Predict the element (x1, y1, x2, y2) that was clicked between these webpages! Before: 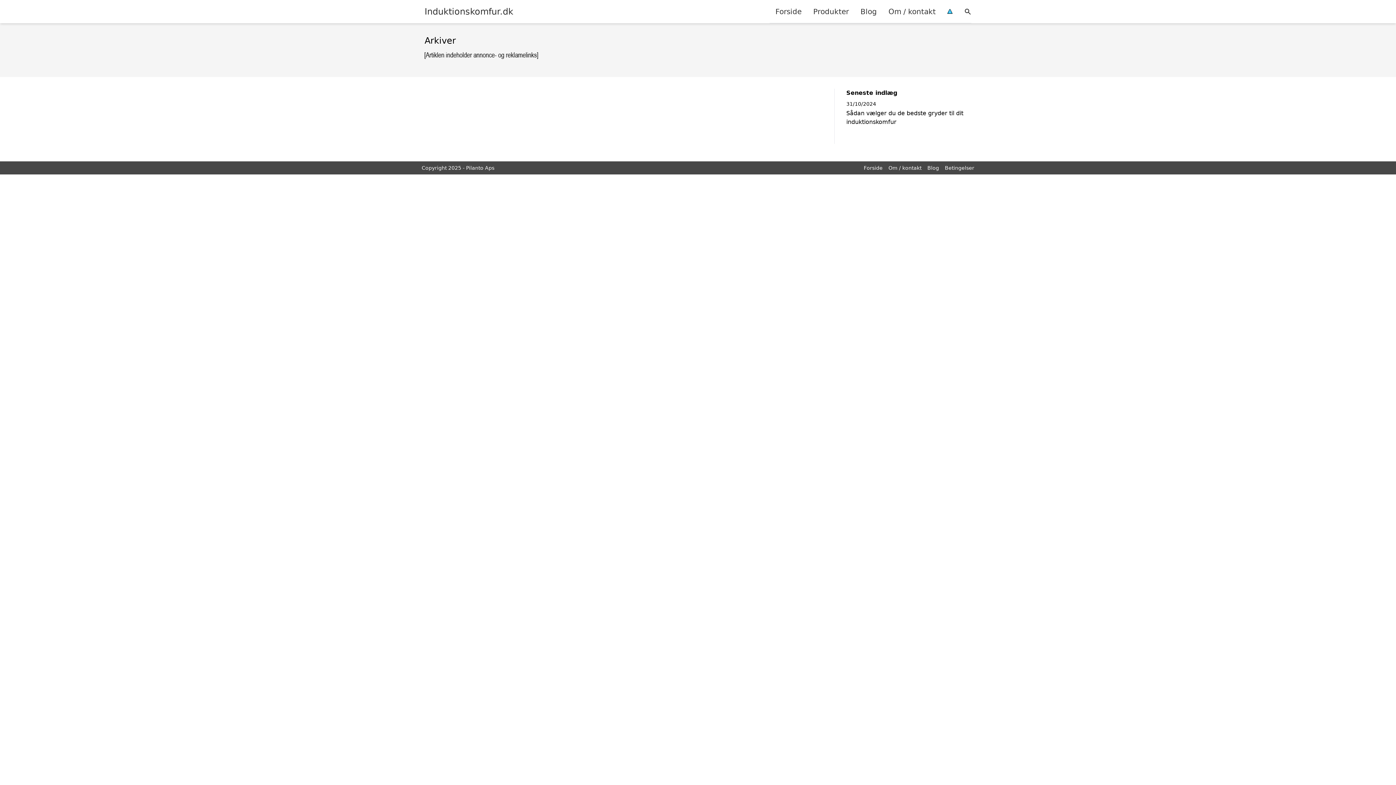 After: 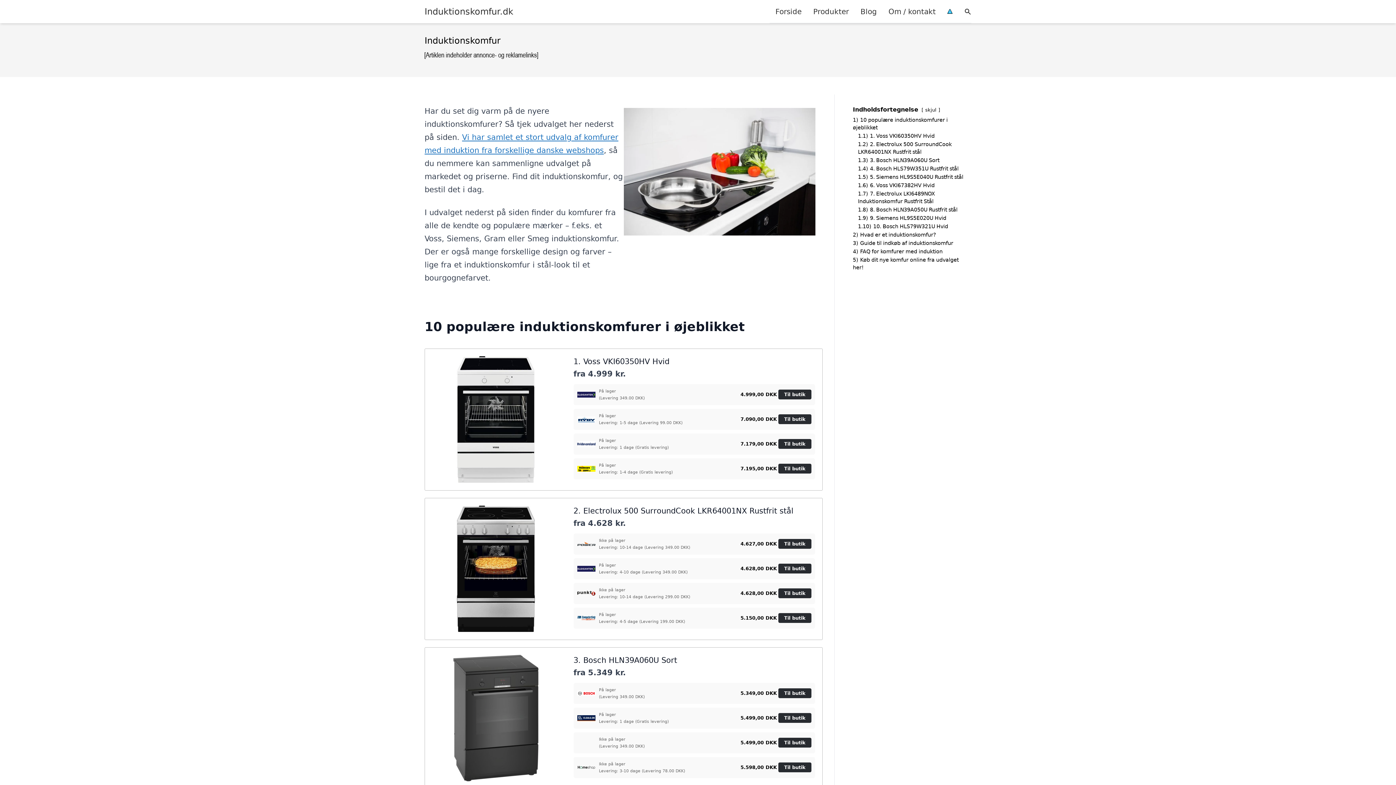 Action: label: Induktionskomfur.dk bbox: (424, 5, 513, 17)